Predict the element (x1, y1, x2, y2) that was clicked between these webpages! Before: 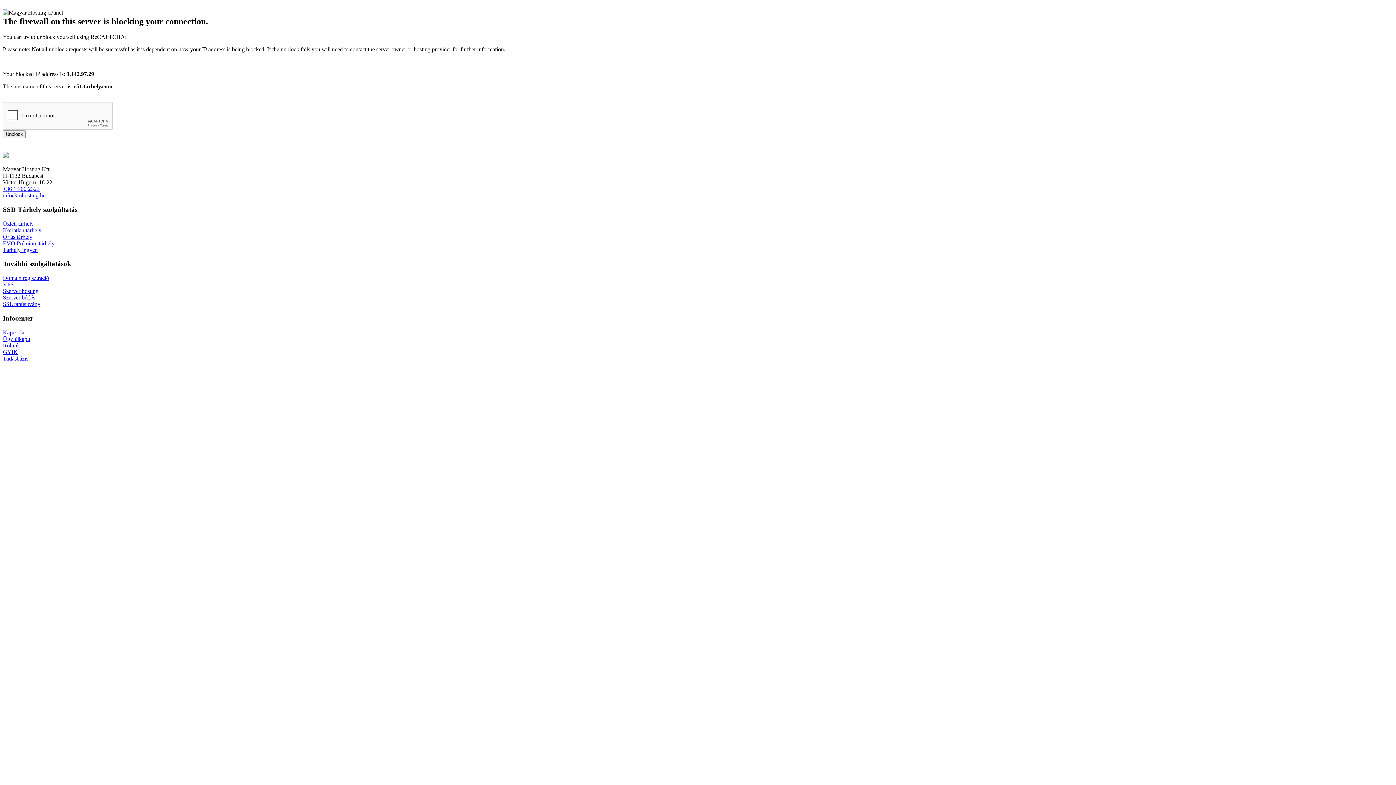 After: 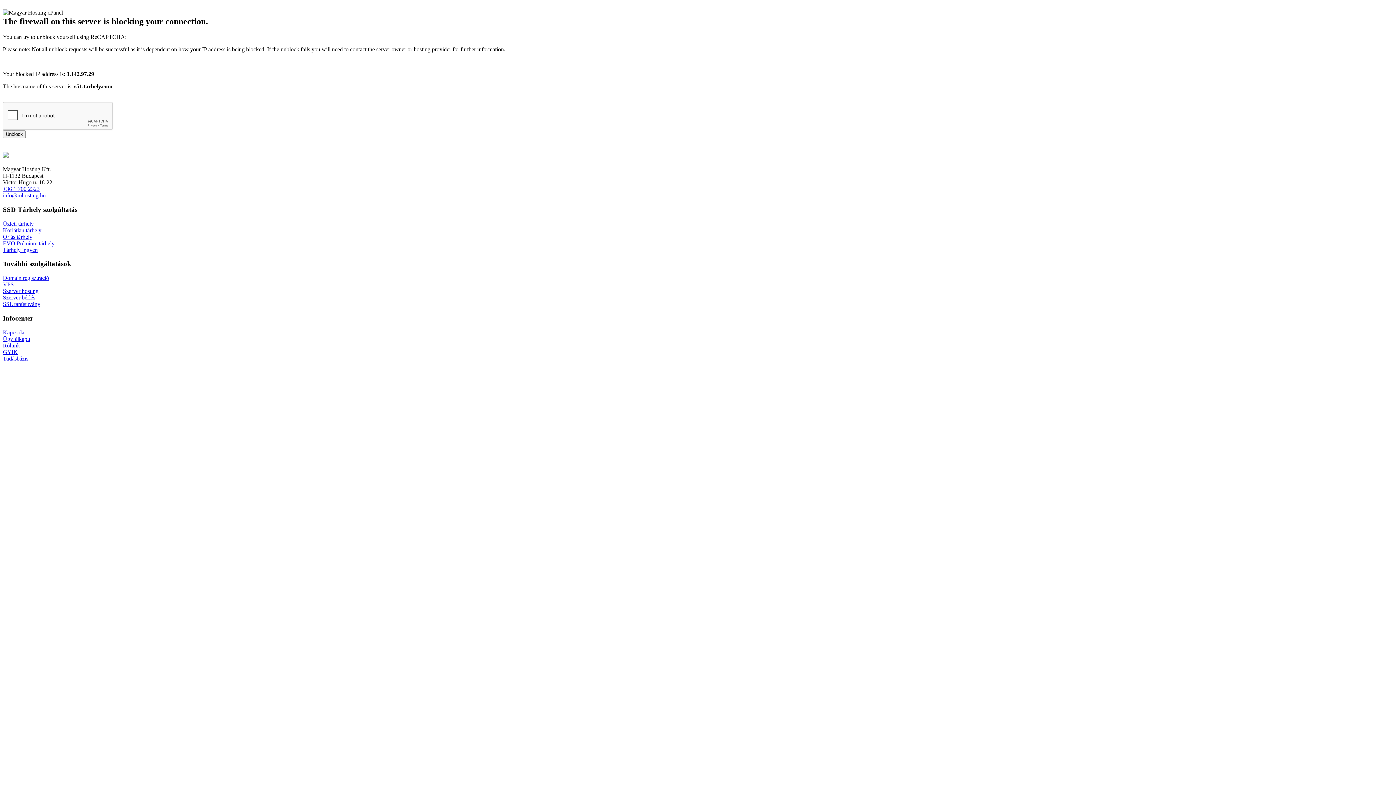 Action: bbox: (2, 192, 45, 198) label: info@mhosting.hu